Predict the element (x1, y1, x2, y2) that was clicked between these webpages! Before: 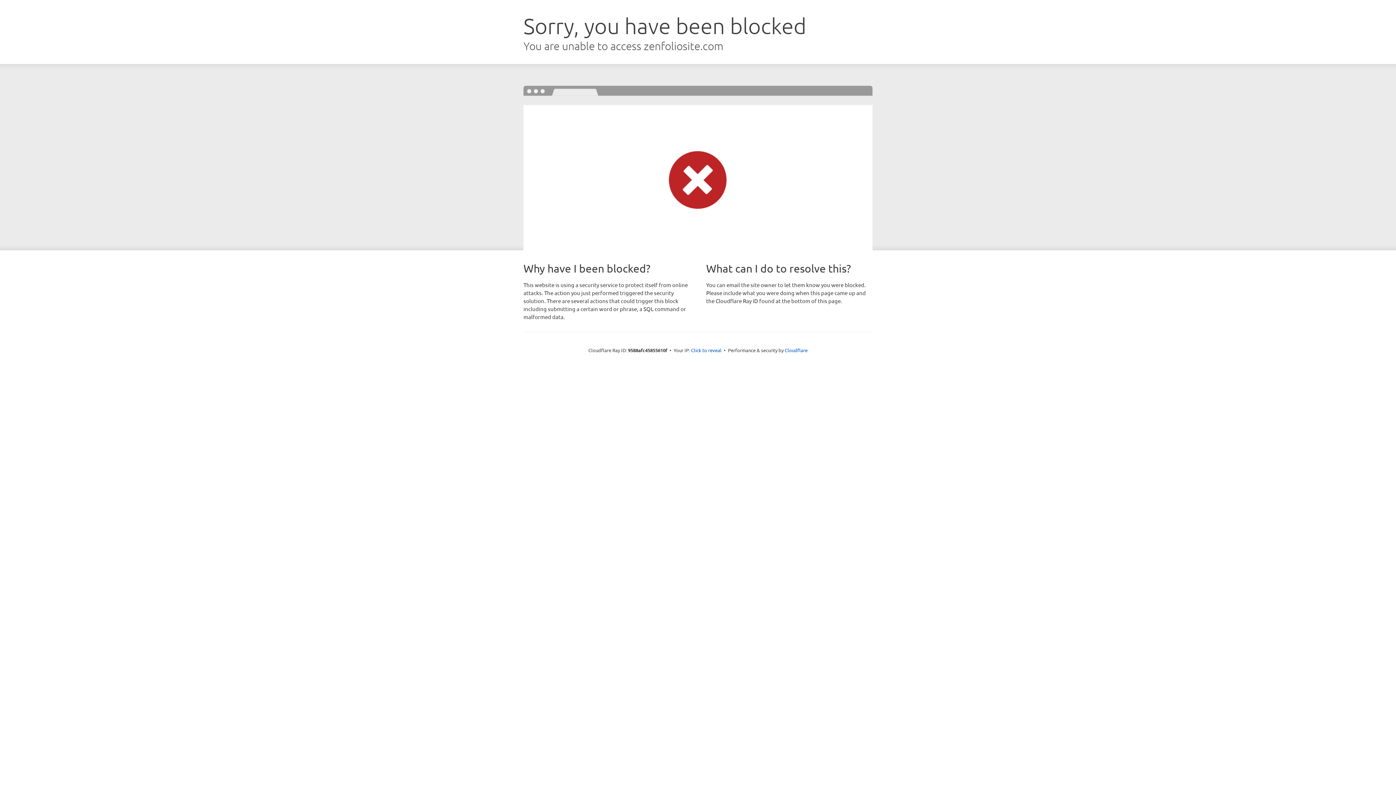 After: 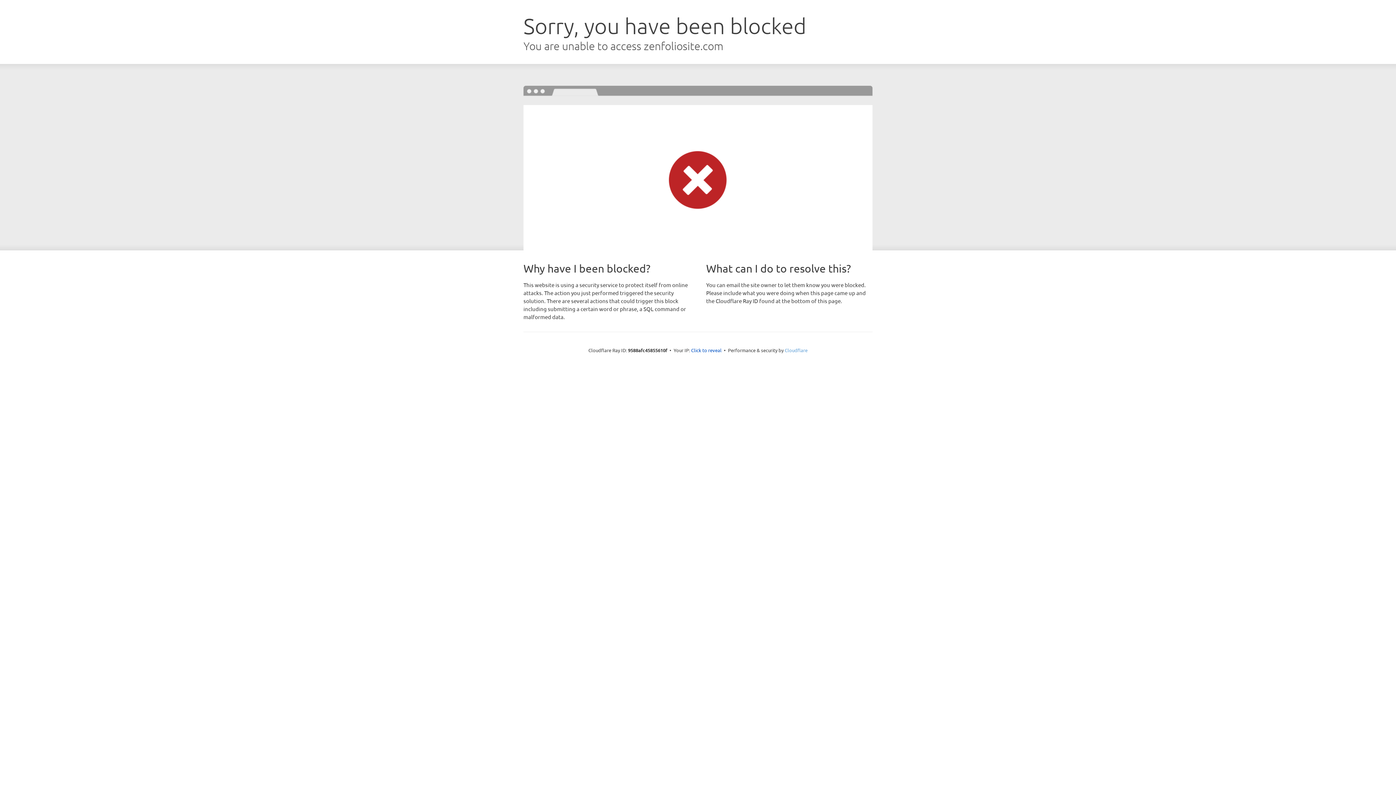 Action: bbox: (784, 347, 807, 353) label: Cloudflare